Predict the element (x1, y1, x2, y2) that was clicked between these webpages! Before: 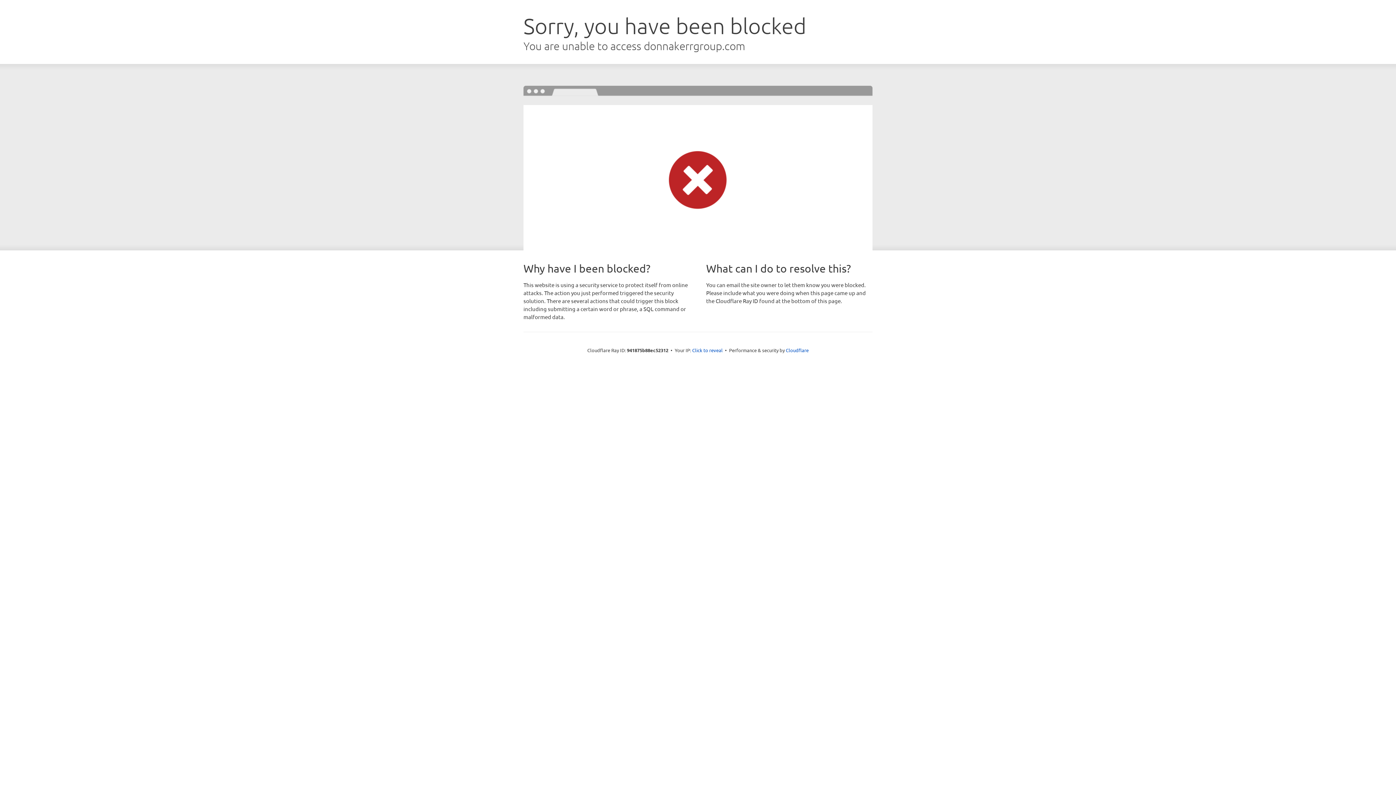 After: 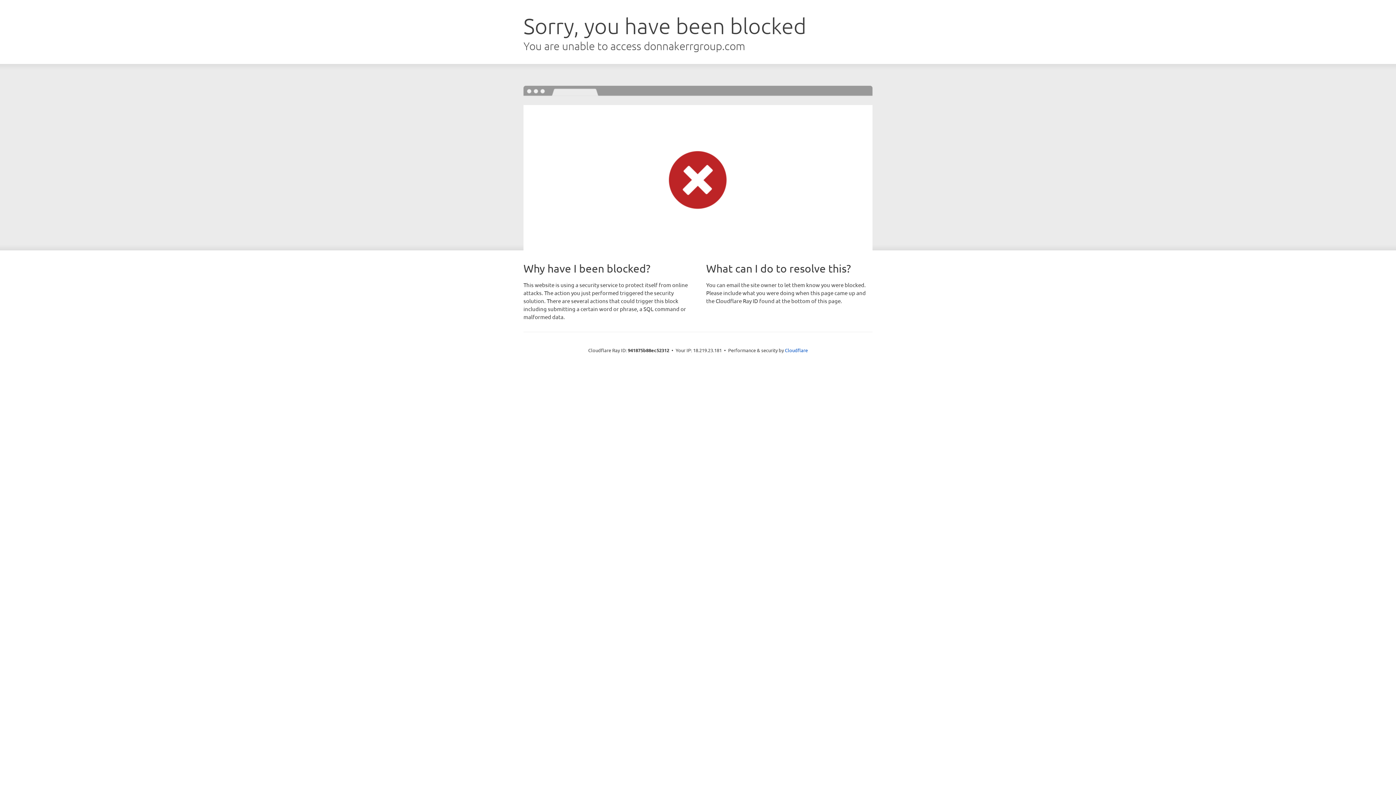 Action: label: Click to reveal bbox: (692, 346, 722, 353)